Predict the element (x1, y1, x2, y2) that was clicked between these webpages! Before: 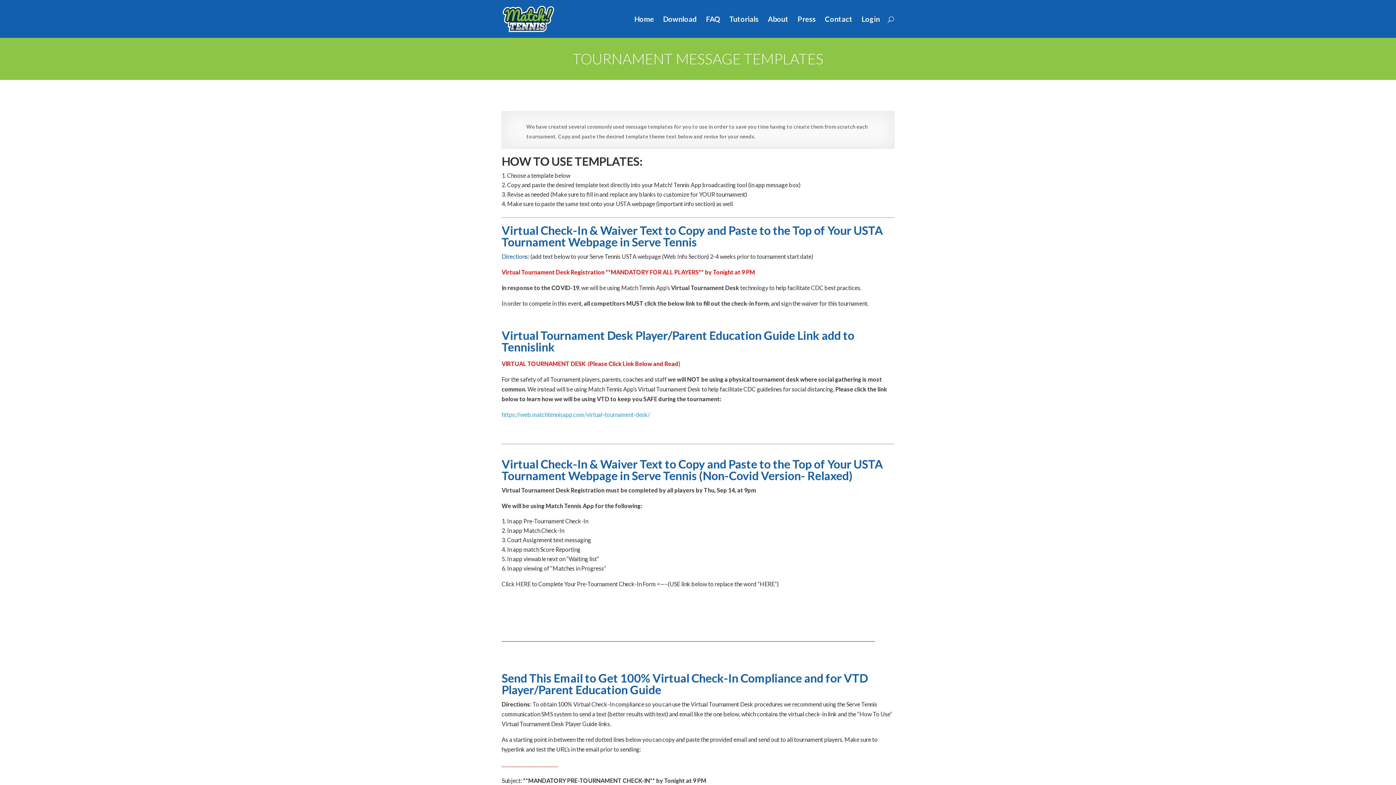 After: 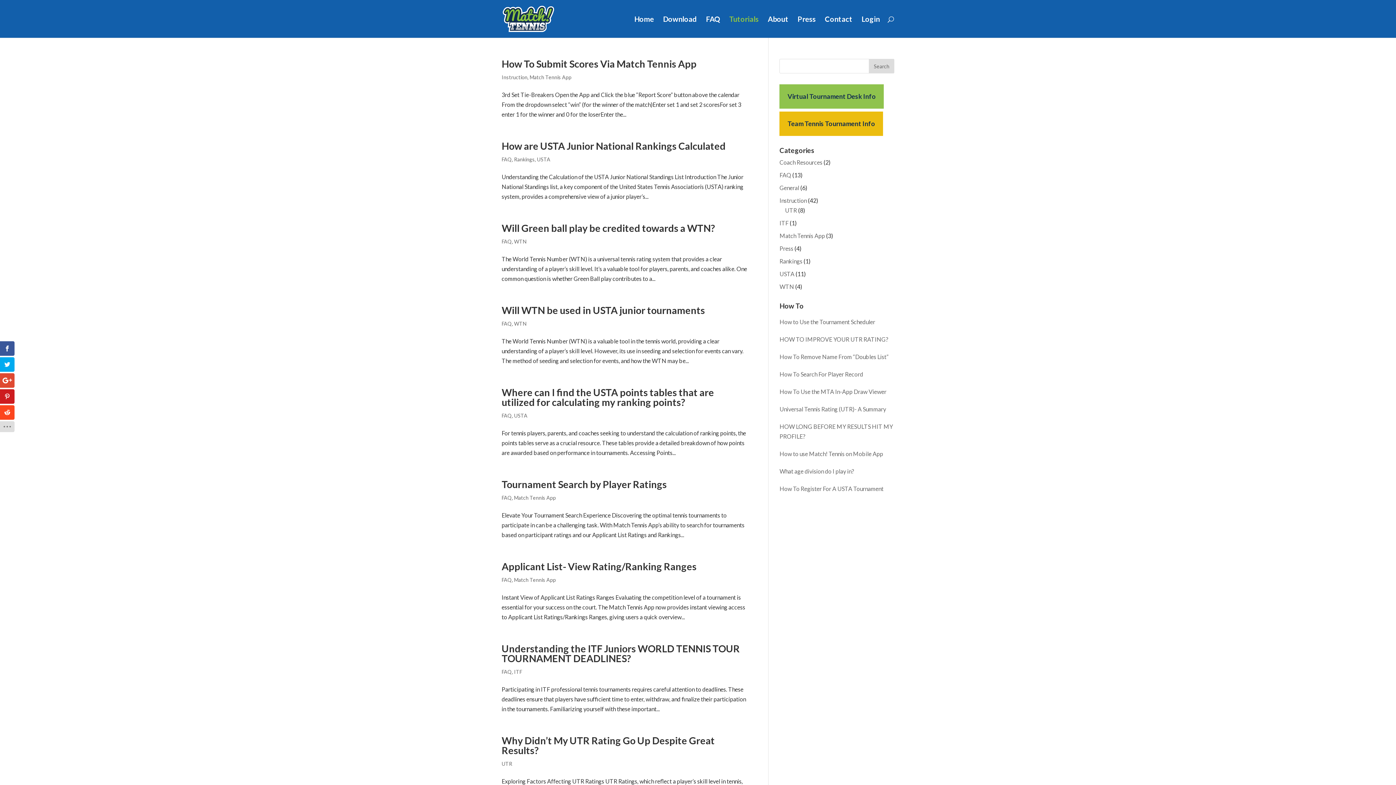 Action: label: Tutorials bbox: (729, 16, 758, 37)